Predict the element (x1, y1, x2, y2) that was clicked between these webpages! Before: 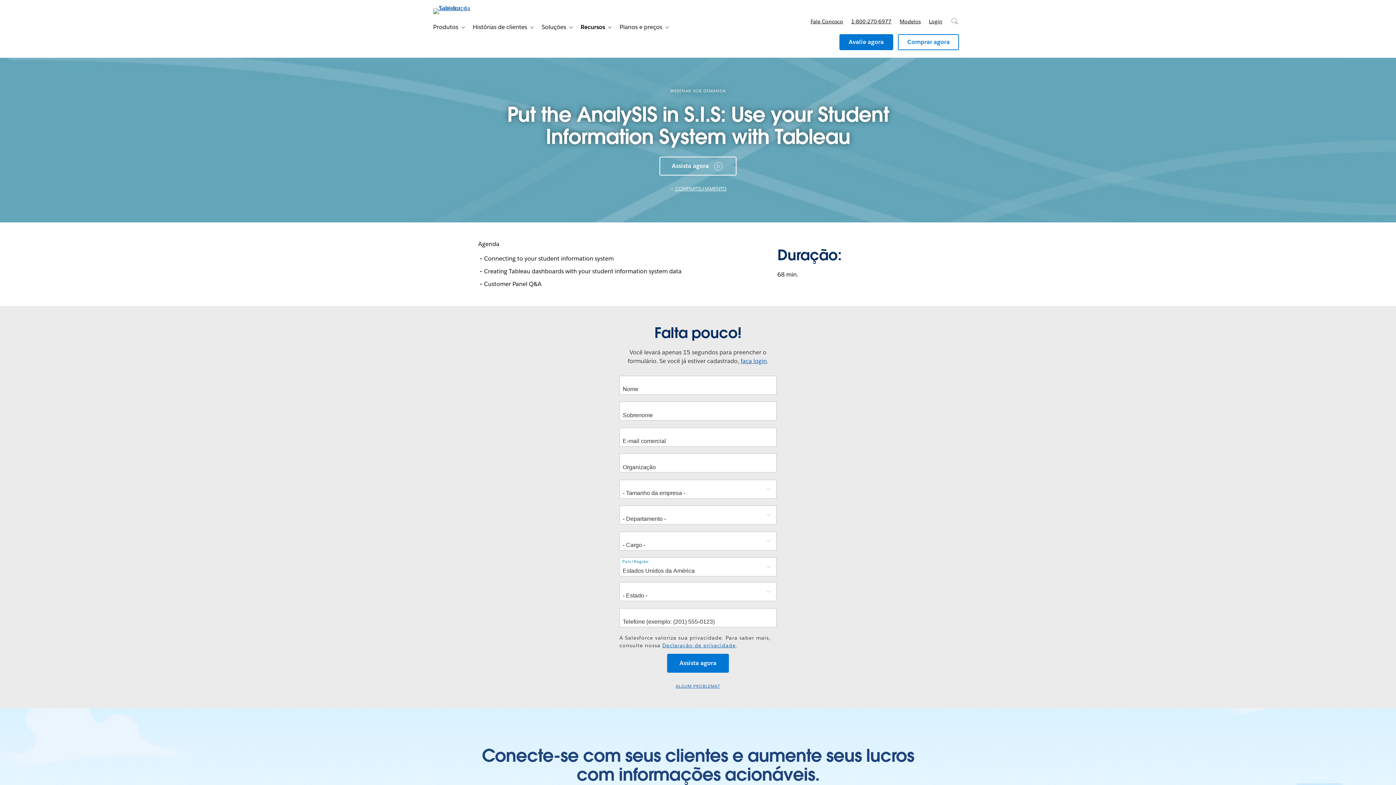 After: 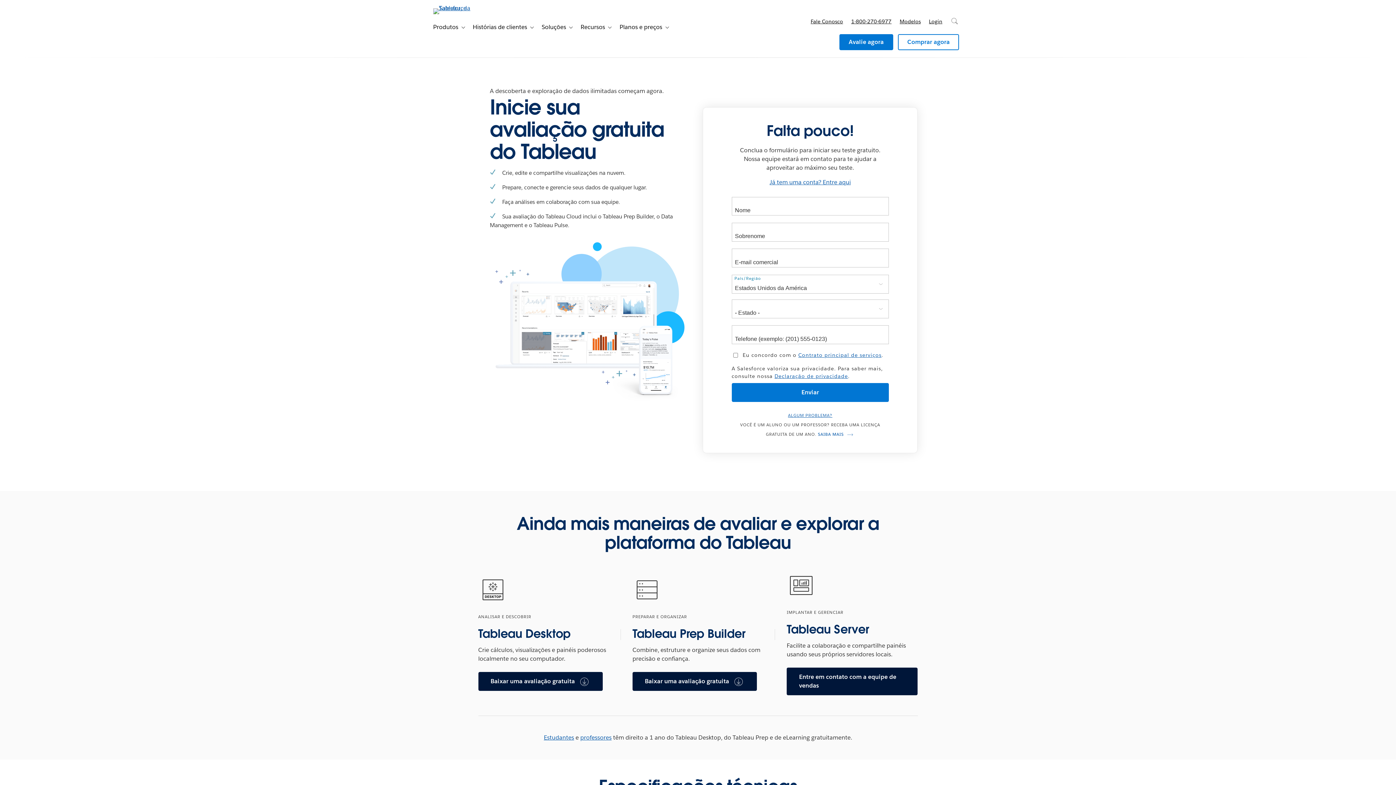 Action: bbox: (839, 34, 893, 50) label: Avalie agora